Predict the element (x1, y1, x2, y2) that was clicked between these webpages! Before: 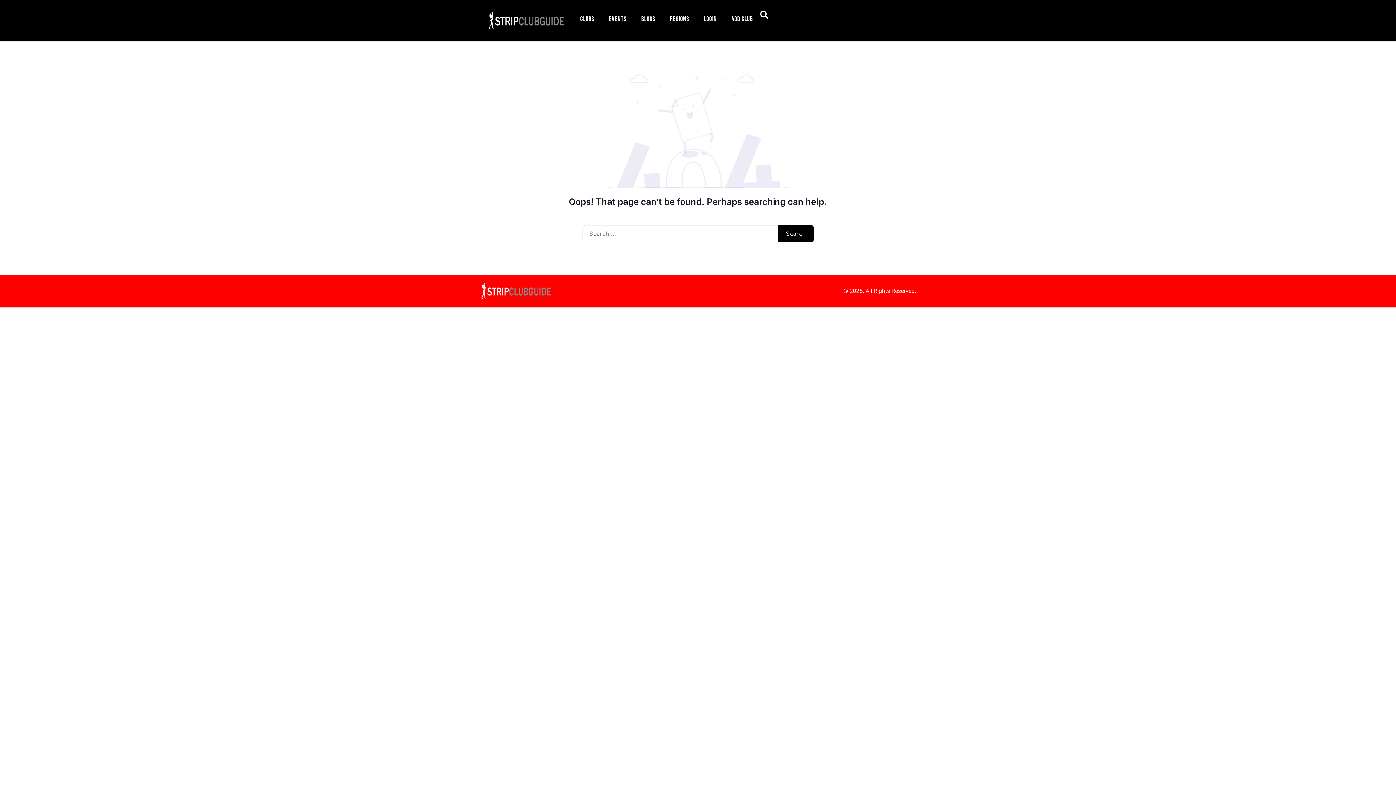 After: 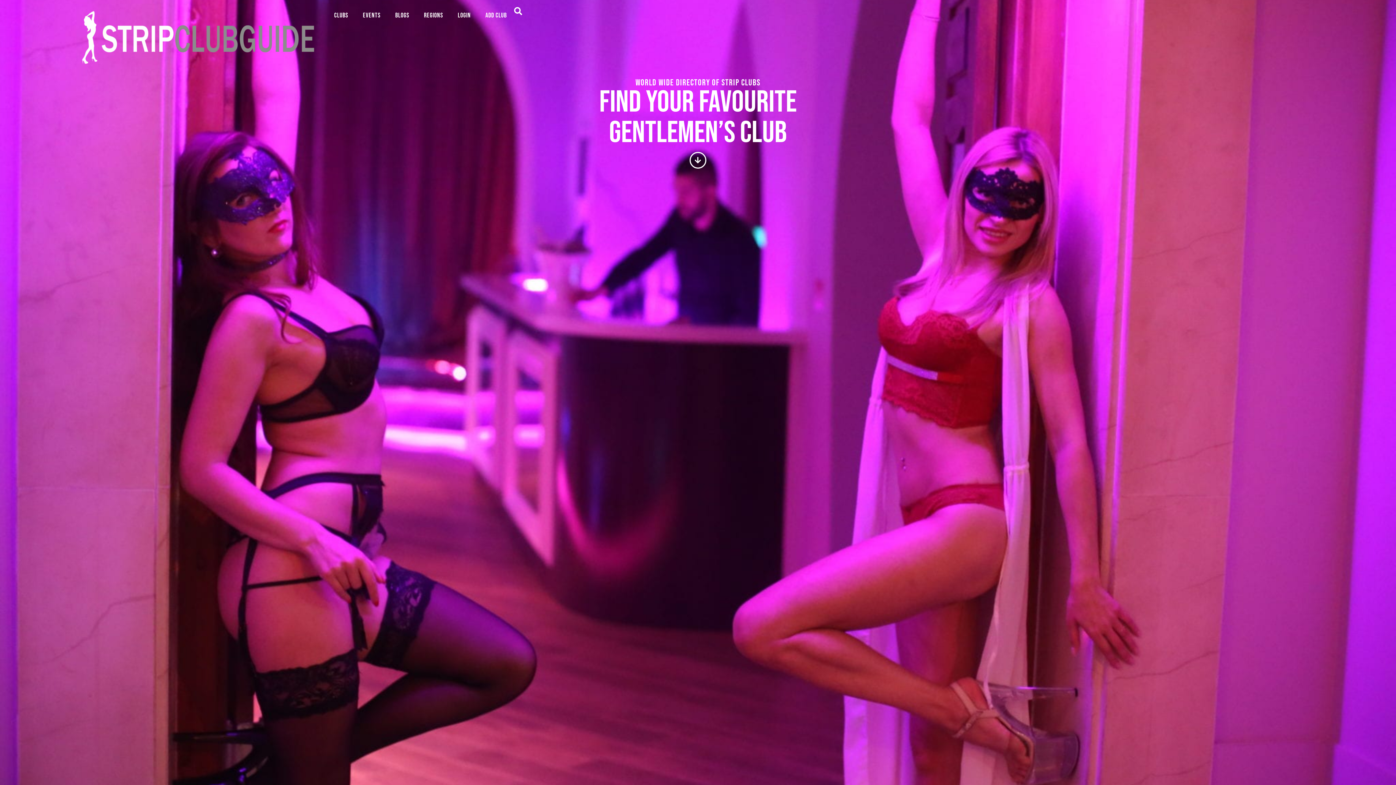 Action: bbox: (480, 282, 552, 300)